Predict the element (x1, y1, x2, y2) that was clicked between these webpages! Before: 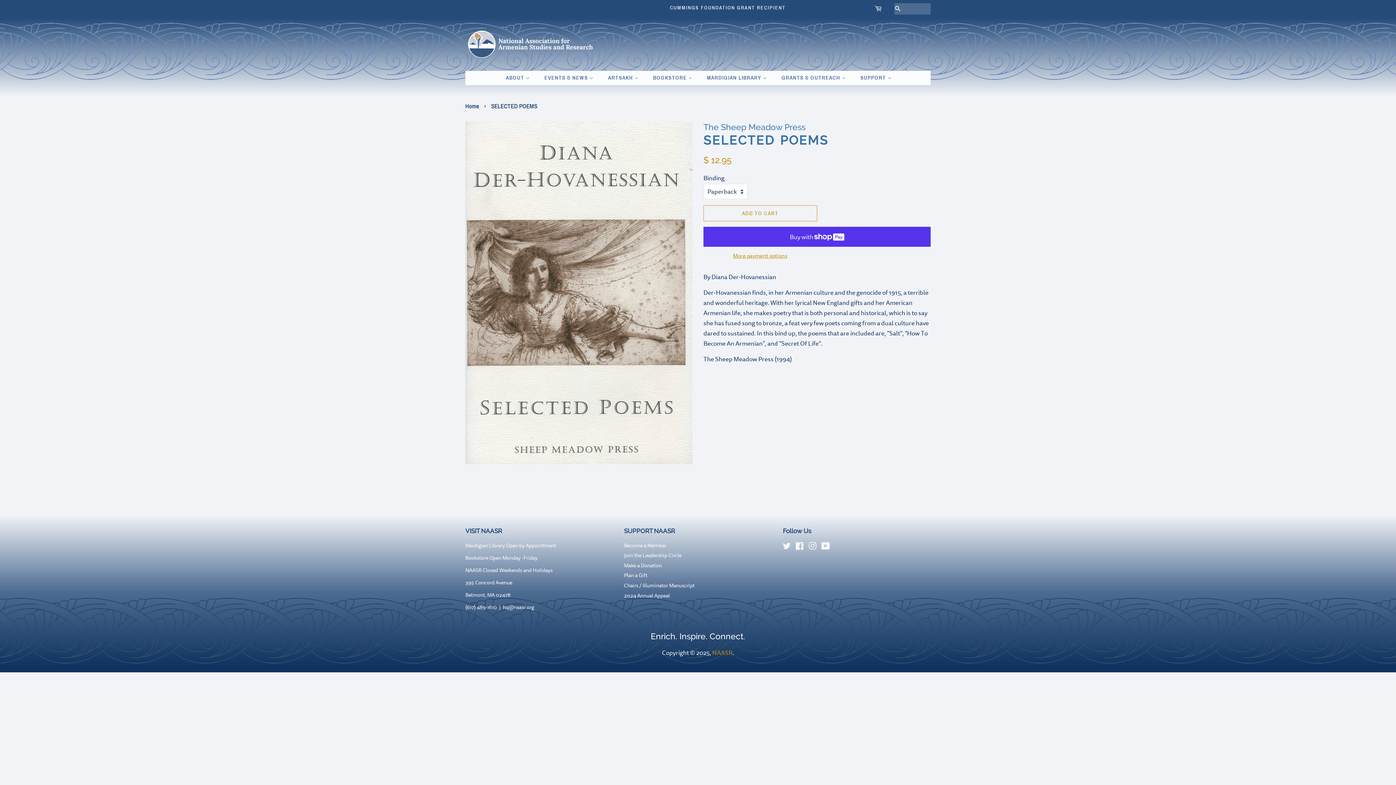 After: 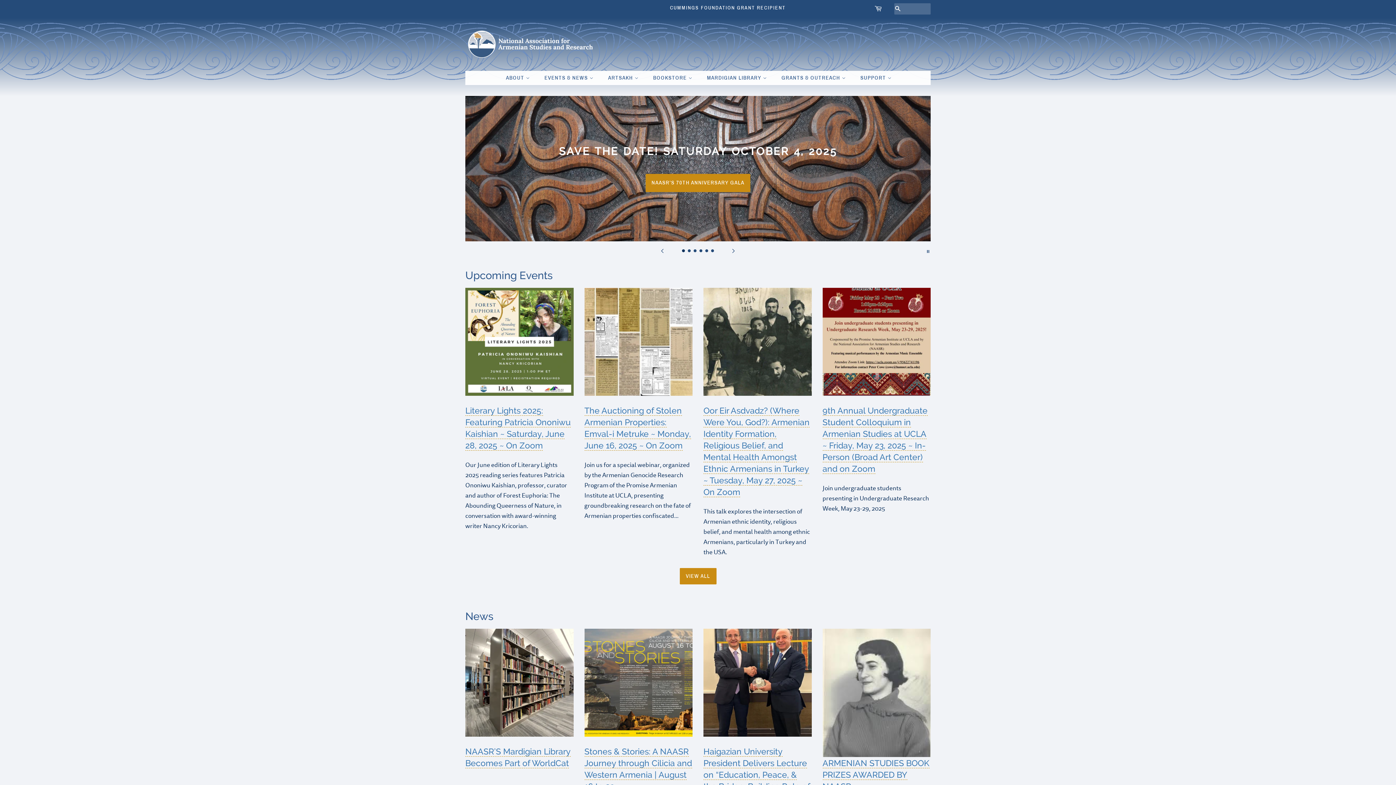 Action: label: Home bbox: (465, 102, 481, 109)